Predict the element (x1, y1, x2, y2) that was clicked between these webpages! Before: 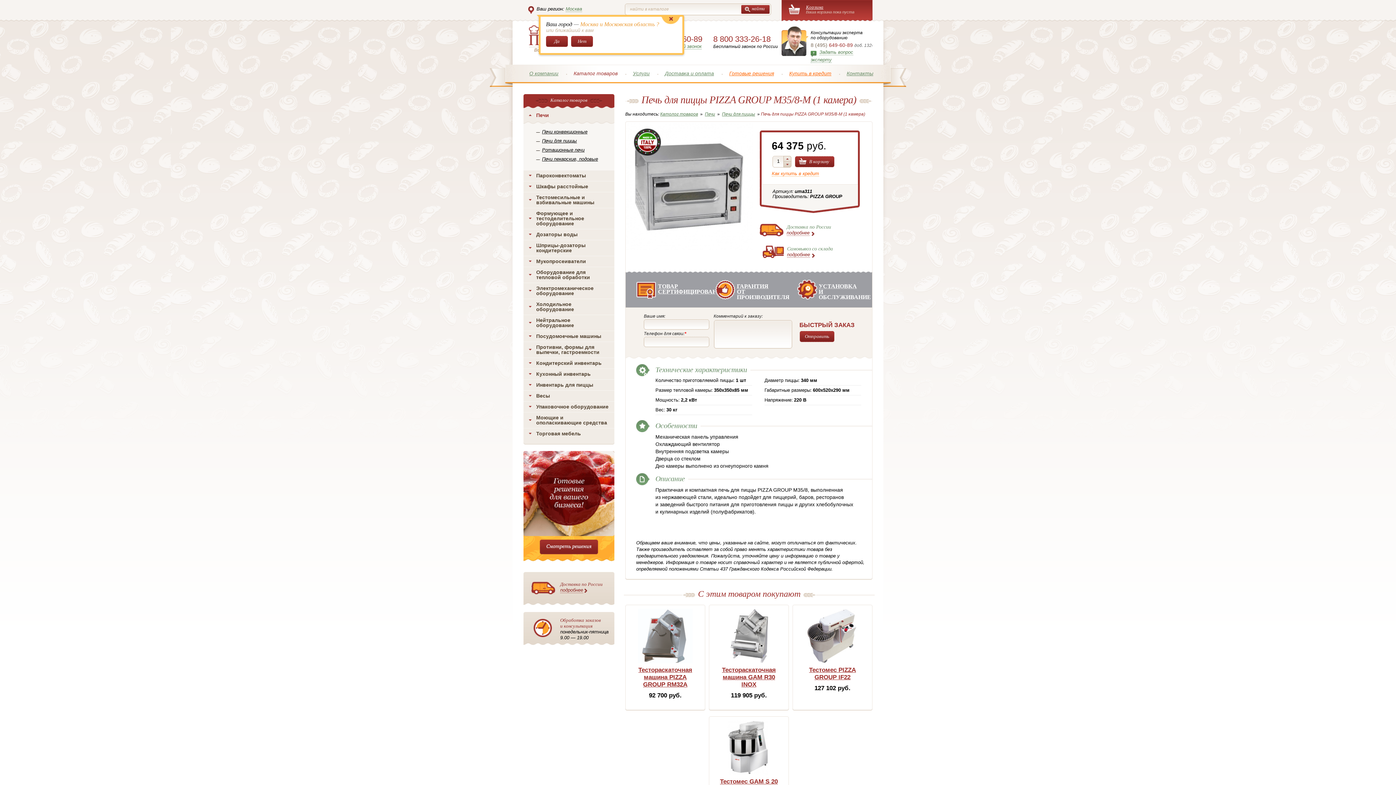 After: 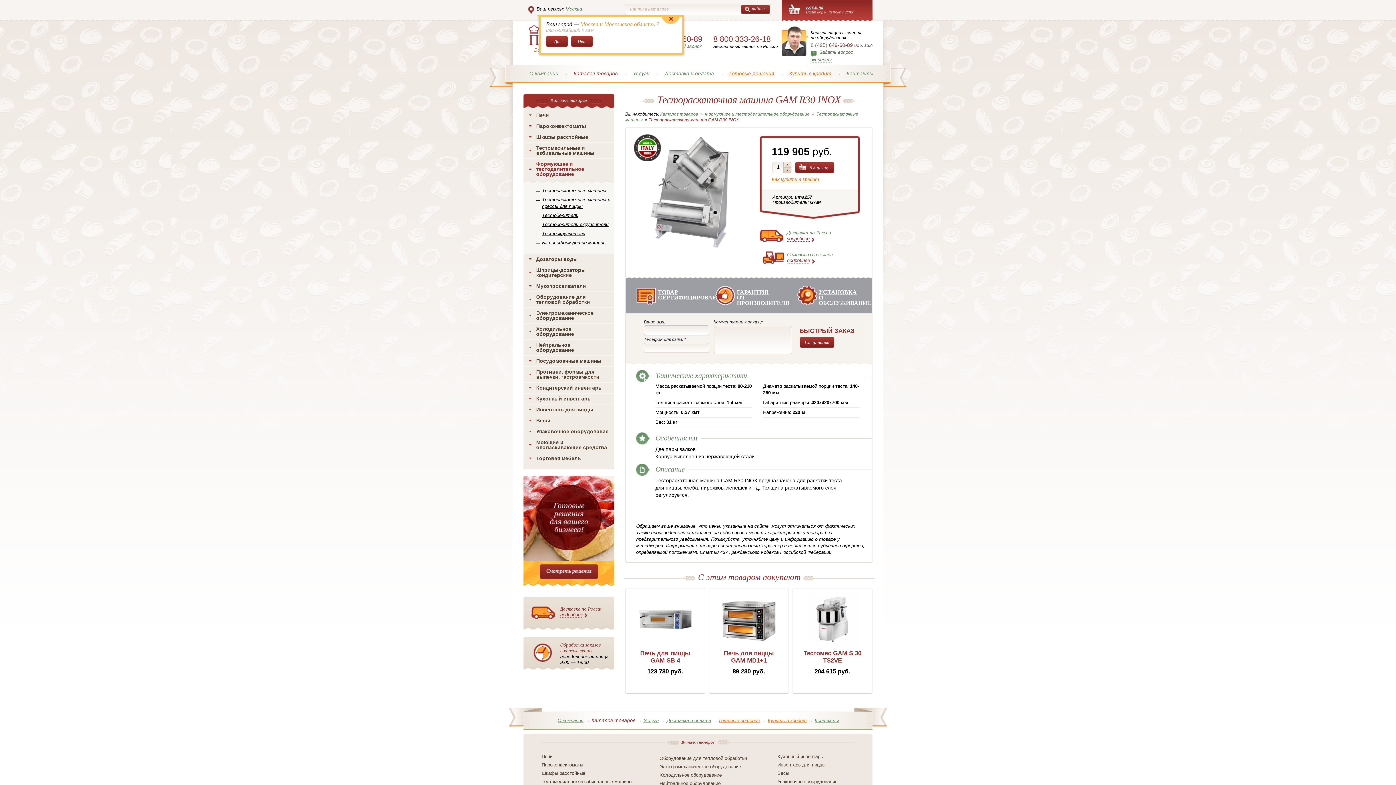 Action: bbox: (709, 605, 789, 688) label: Тестораскаточная машина GAM R30 INOX